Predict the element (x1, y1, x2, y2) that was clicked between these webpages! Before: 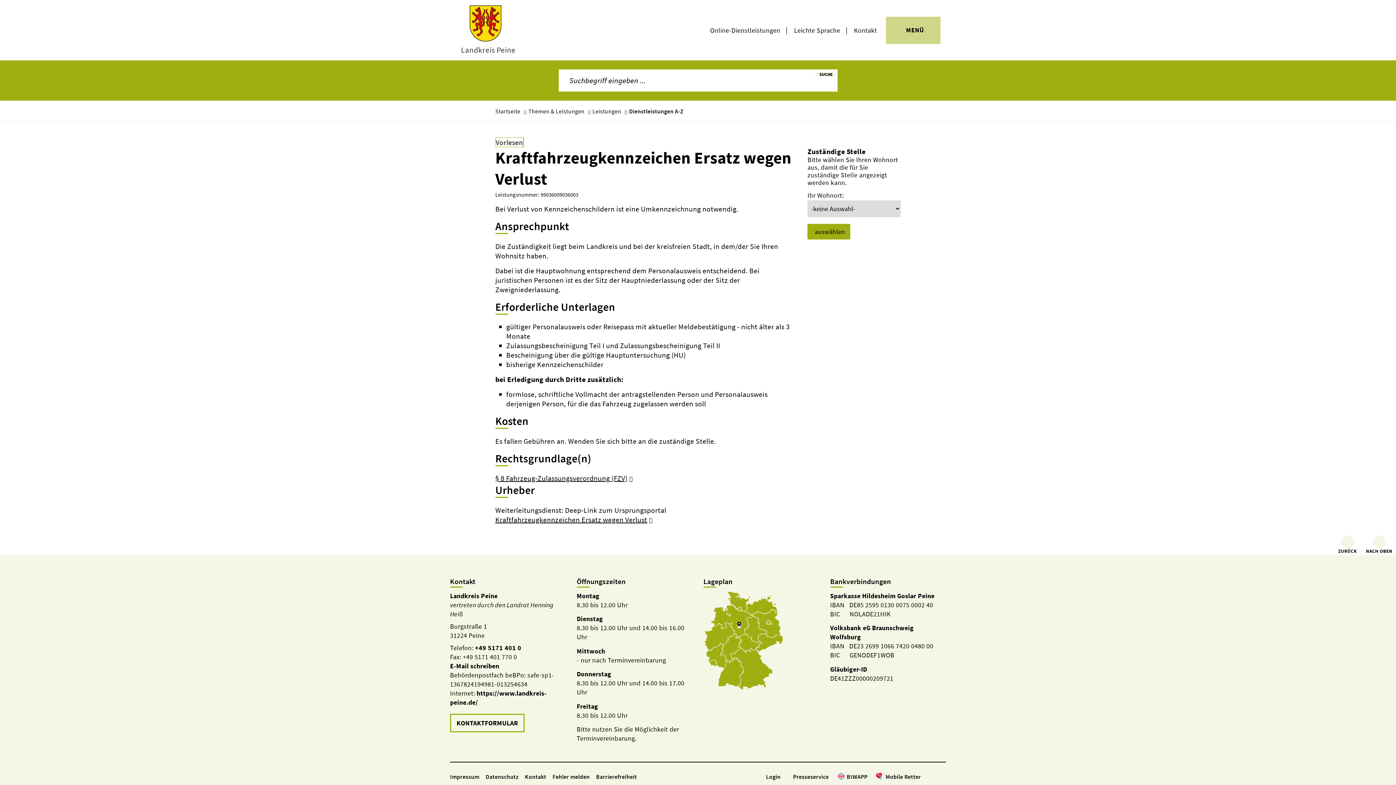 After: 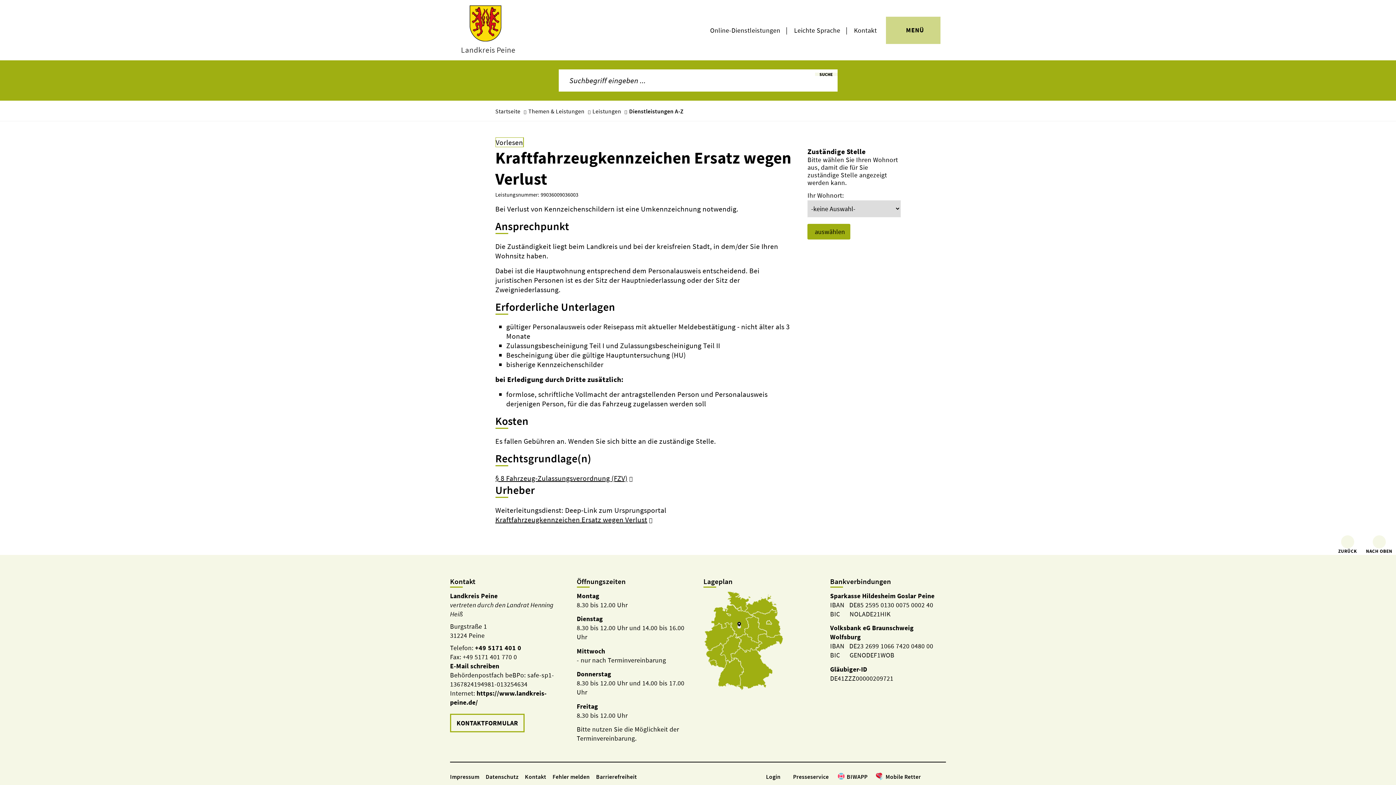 Action: label: Mobile Retter bbox: (885, 773, 921, 780)